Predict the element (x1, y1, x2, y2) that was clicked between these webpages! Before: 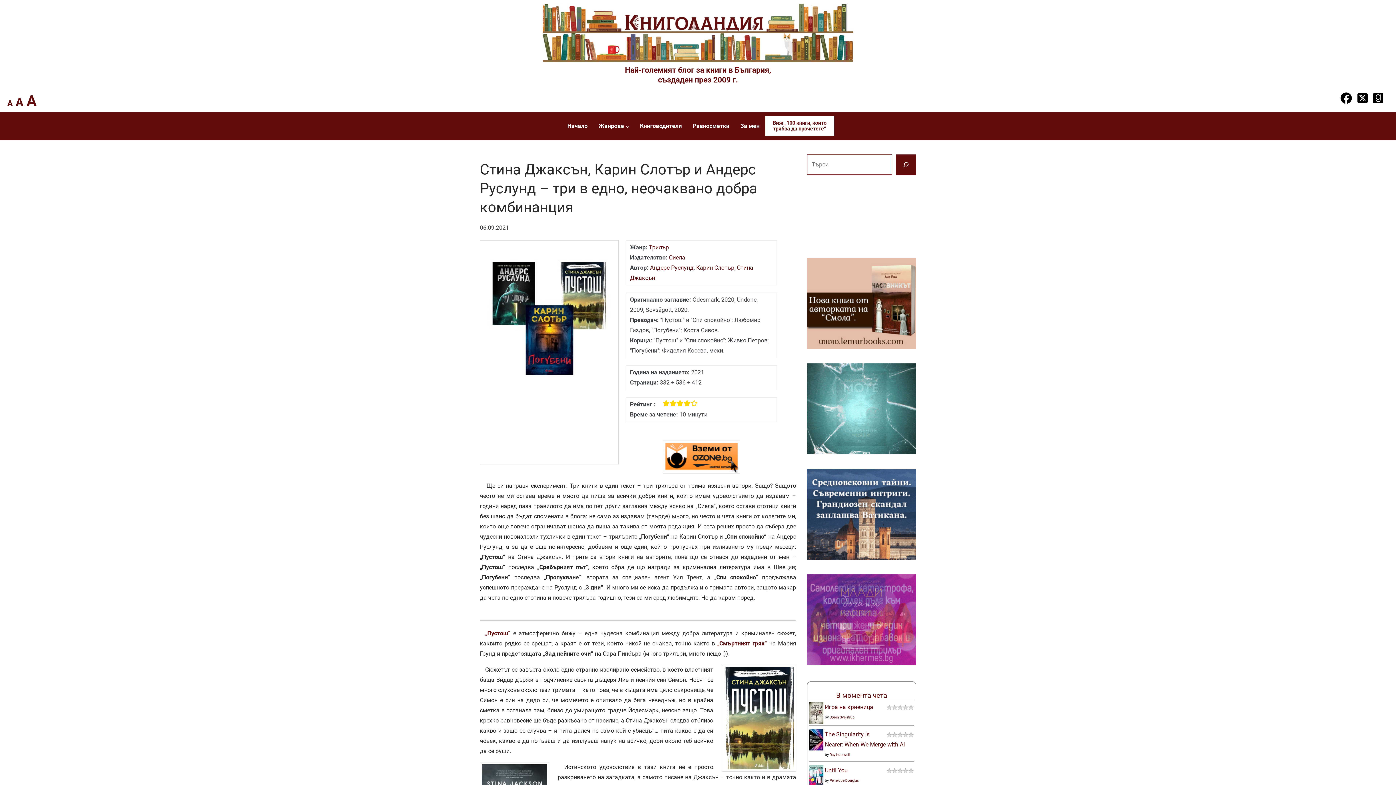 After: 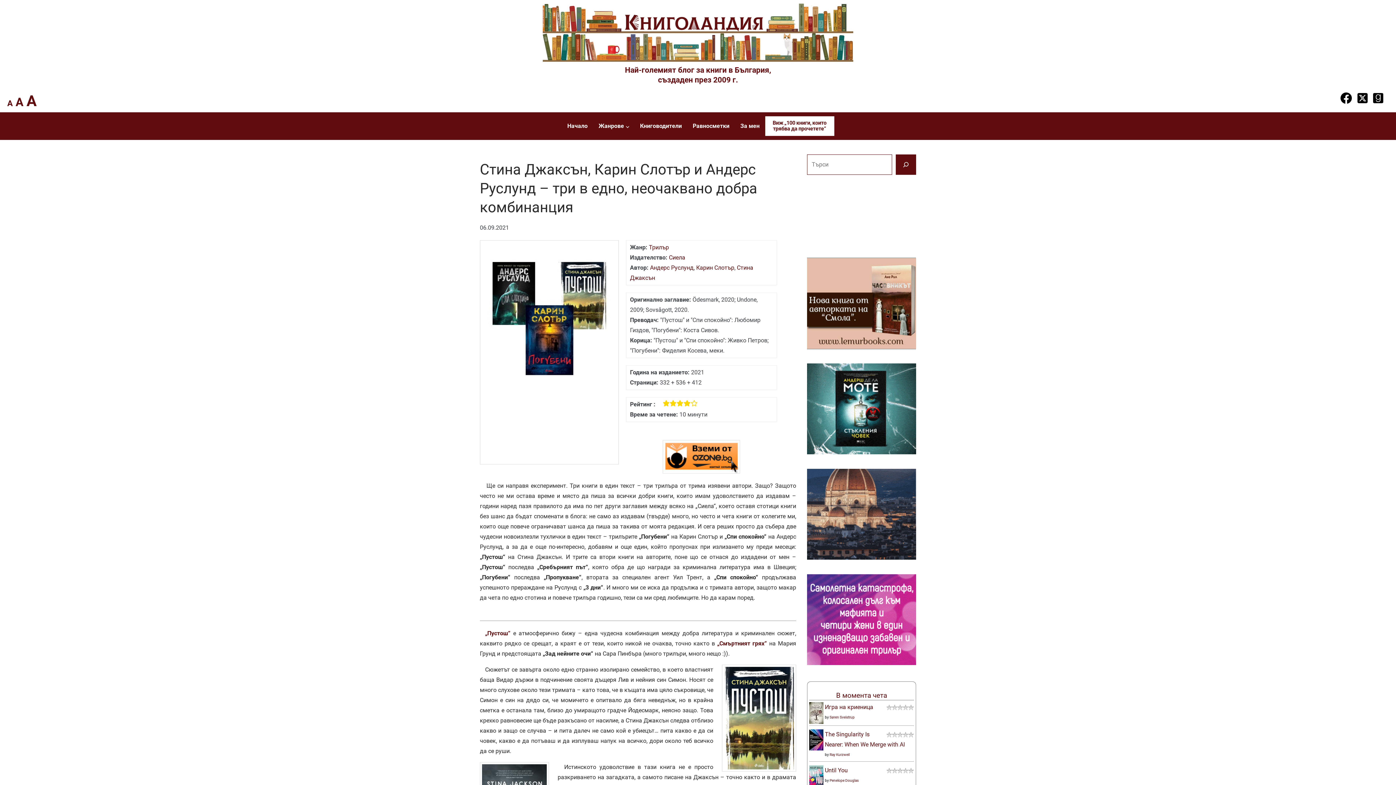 Action: bbox: (807, 299, 916, 306)